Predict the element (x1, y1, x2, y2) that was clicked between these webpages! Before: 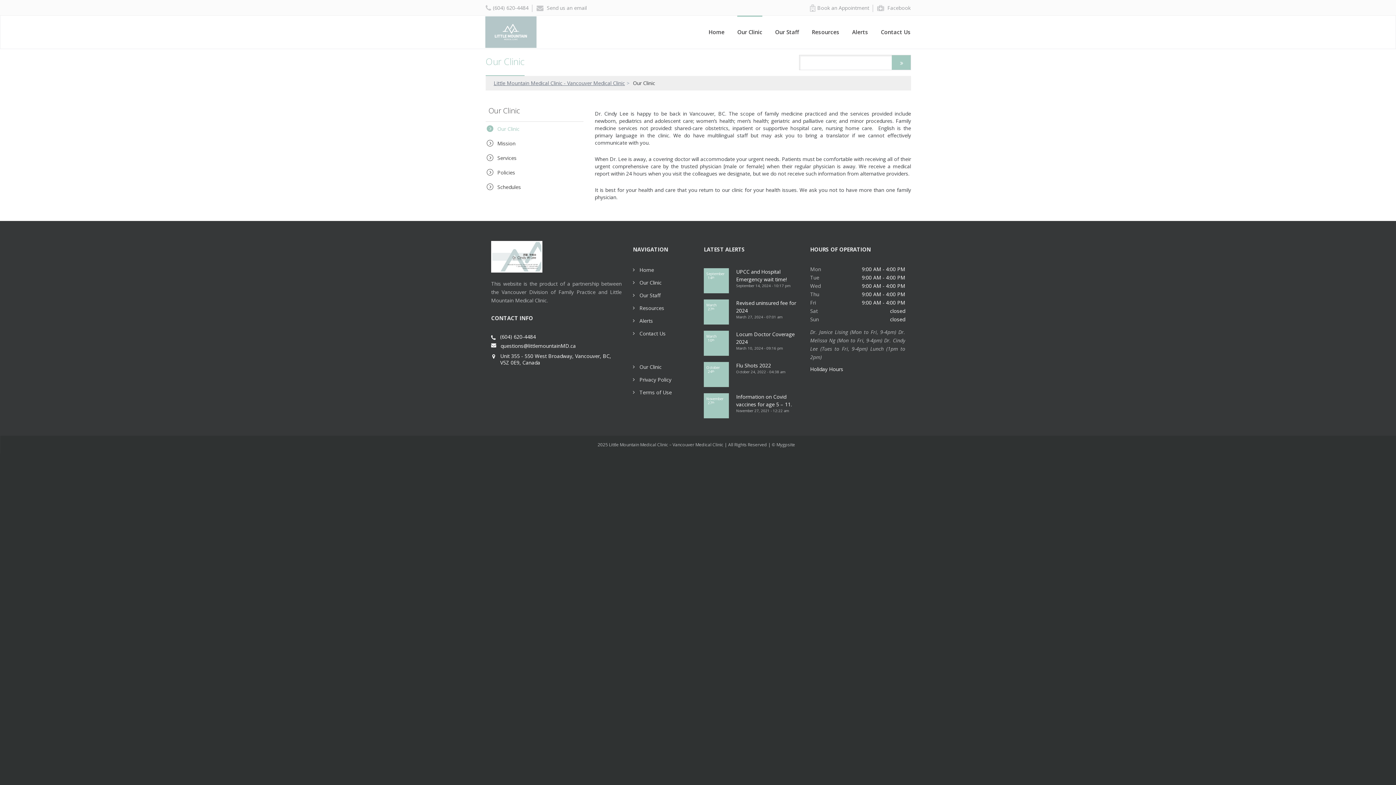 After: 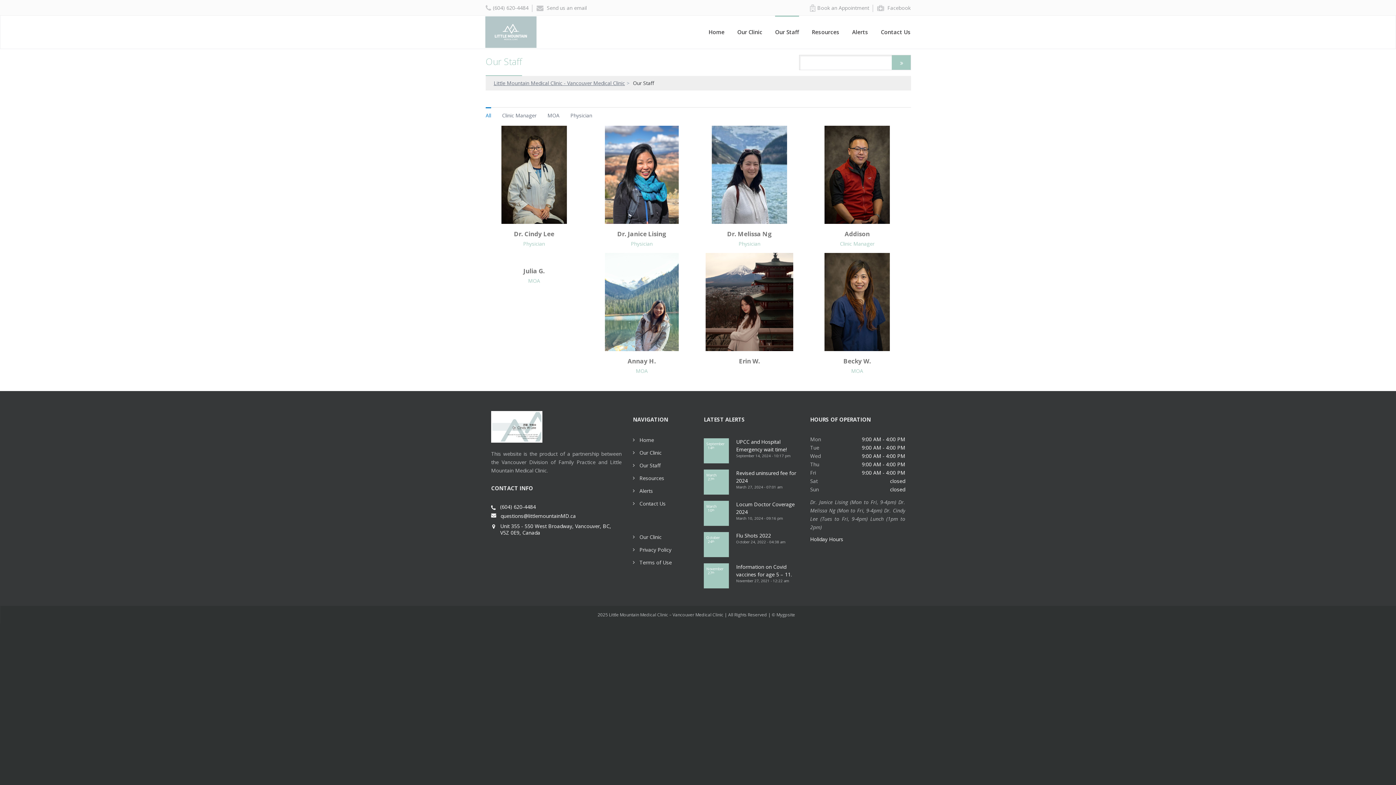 Action: label: Our Staff bbox: (775, 15, 799, 48)